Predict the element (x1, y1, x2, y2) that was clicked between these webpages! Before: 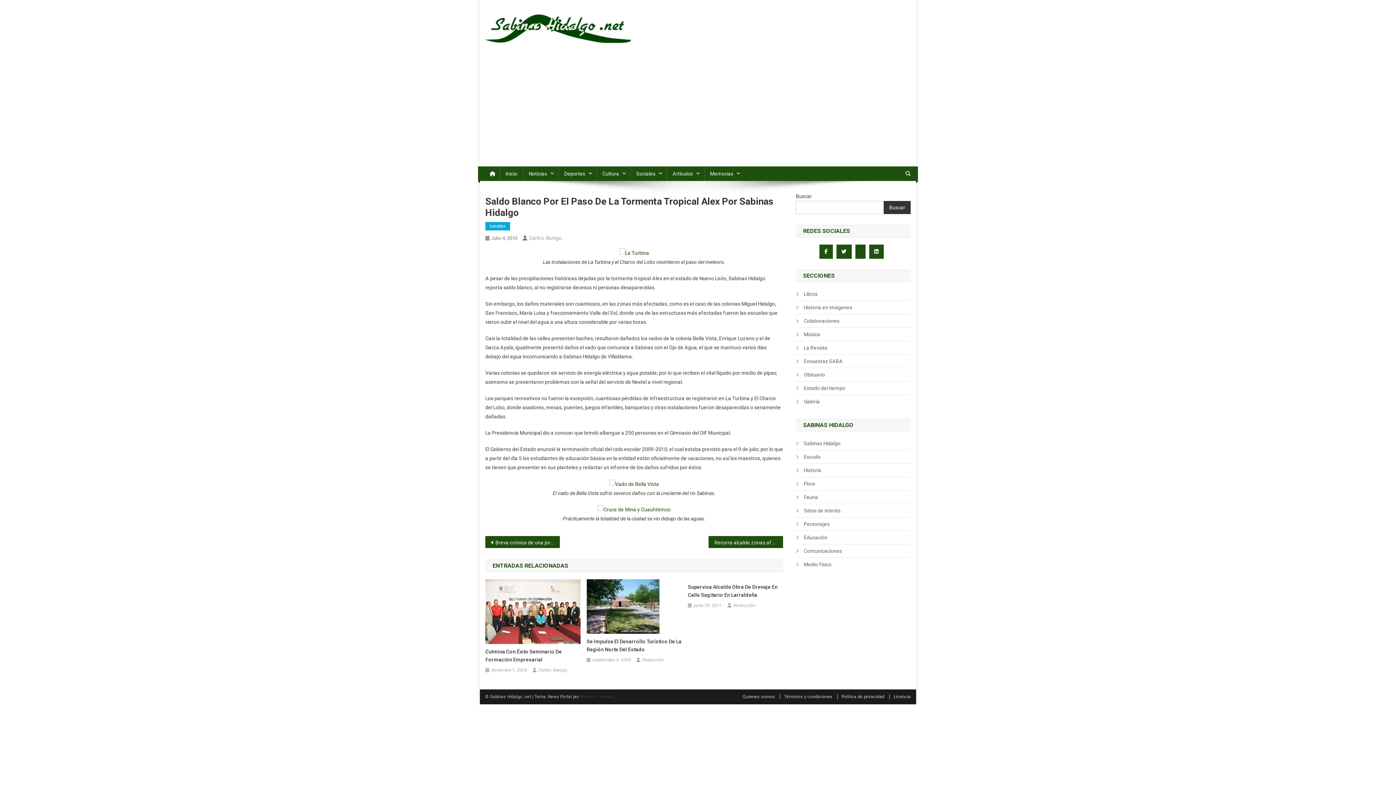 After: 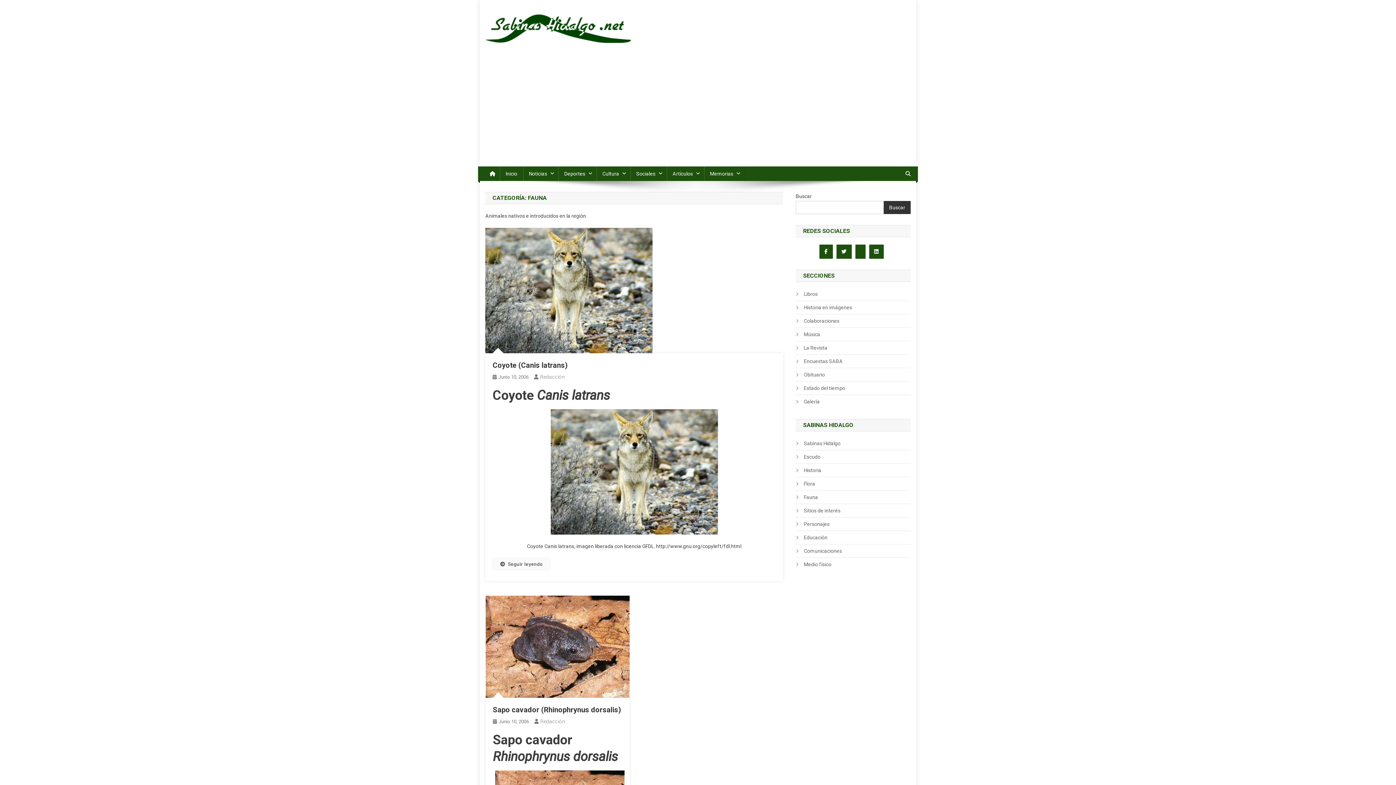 Action: bbox: (796, 492, 818, 502) label: Fauna